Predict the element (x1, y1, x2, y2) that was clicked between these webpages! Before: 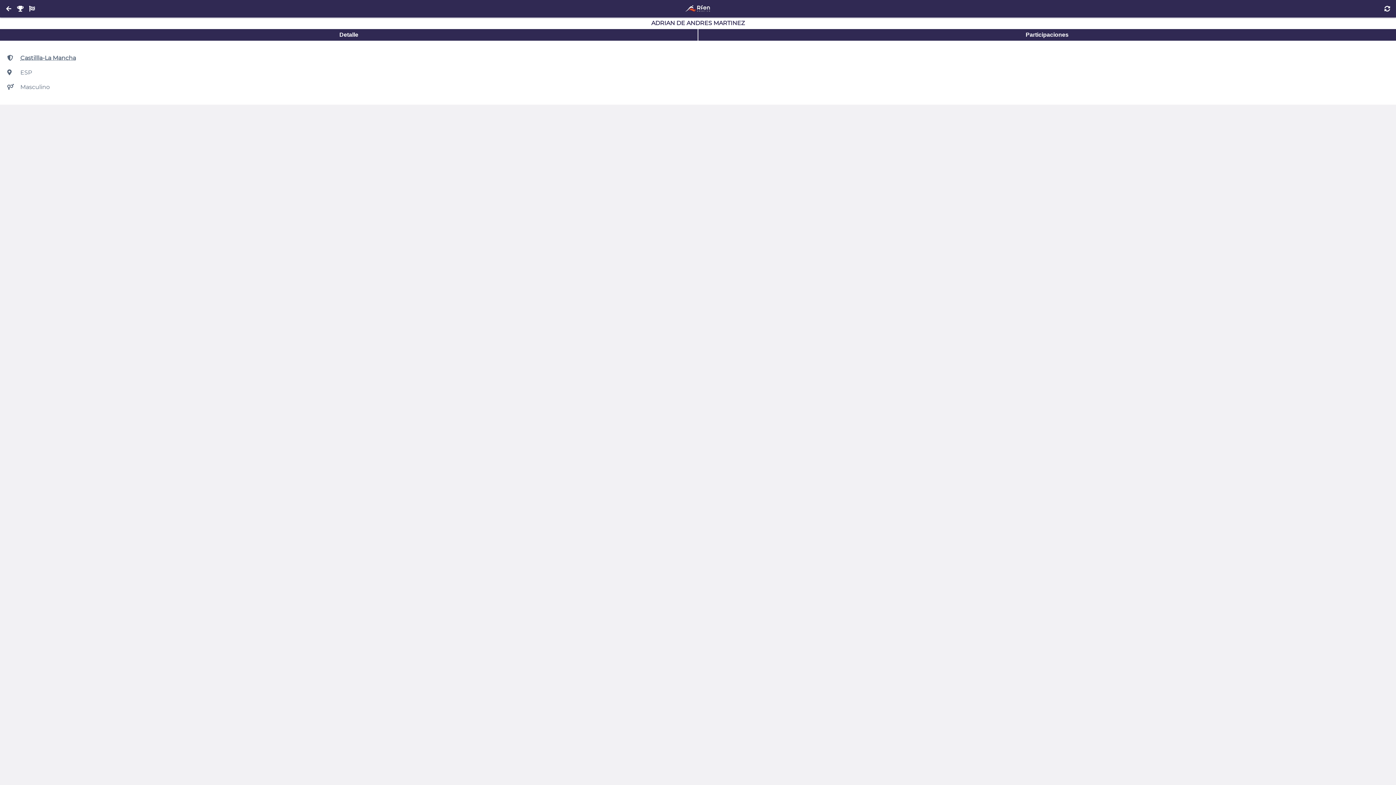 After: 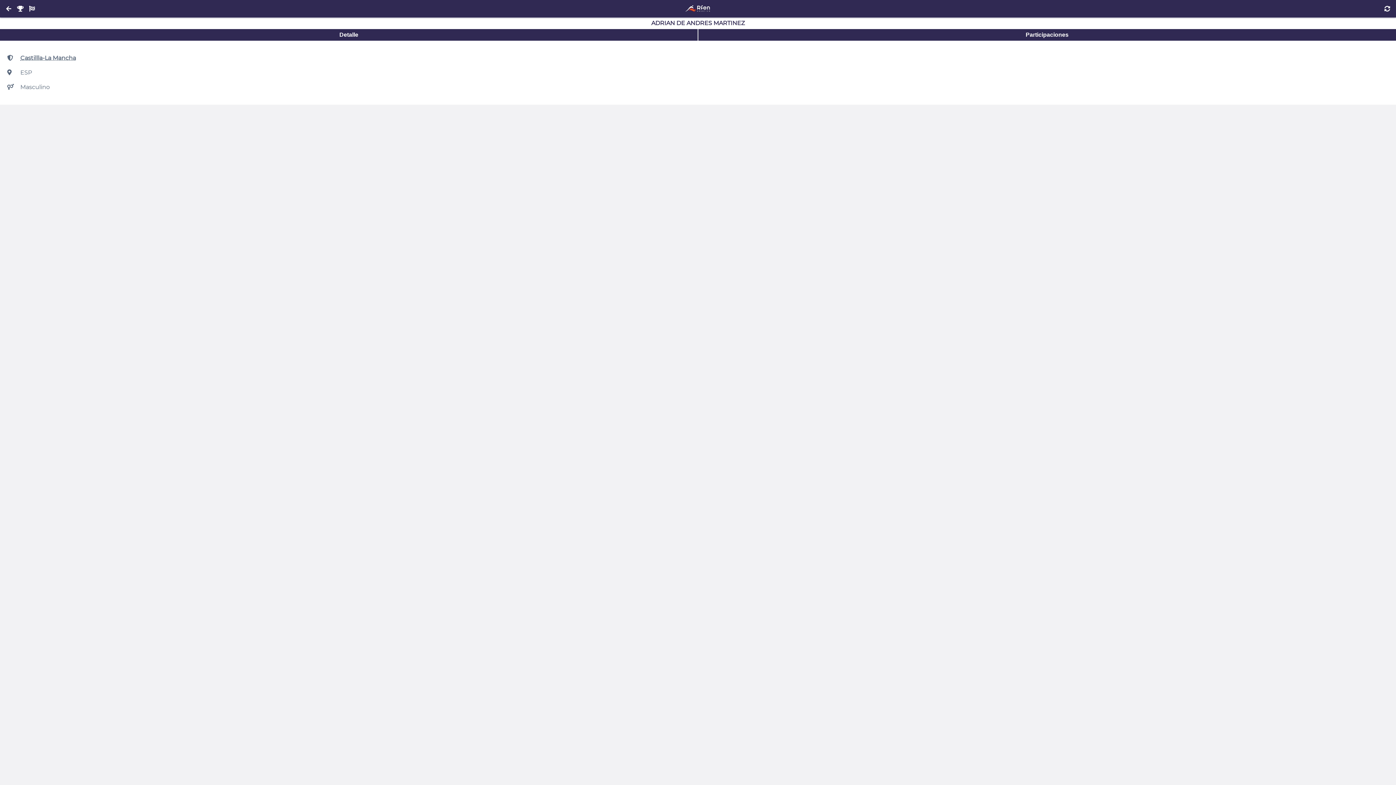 Action: bbox: (0, 29, 697, 40) label: Detalle